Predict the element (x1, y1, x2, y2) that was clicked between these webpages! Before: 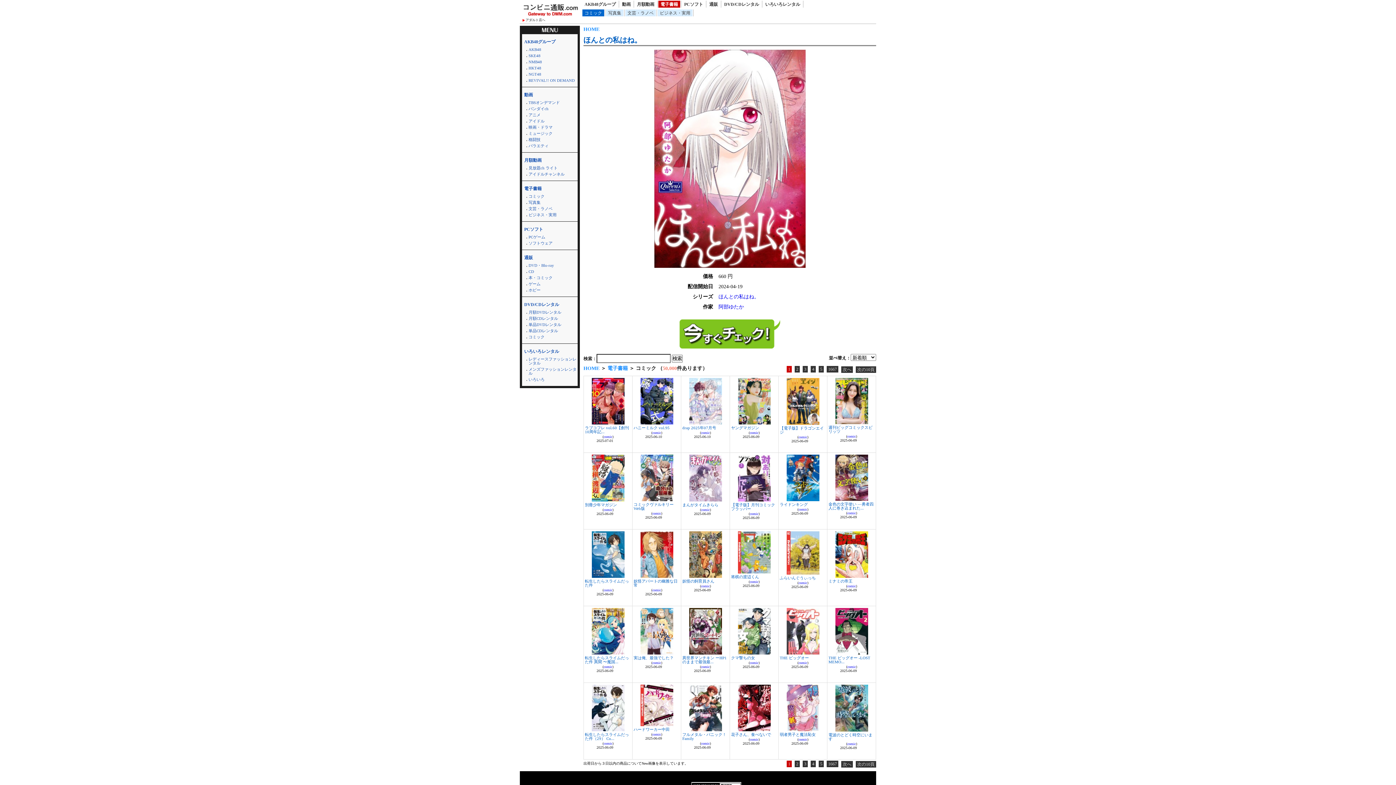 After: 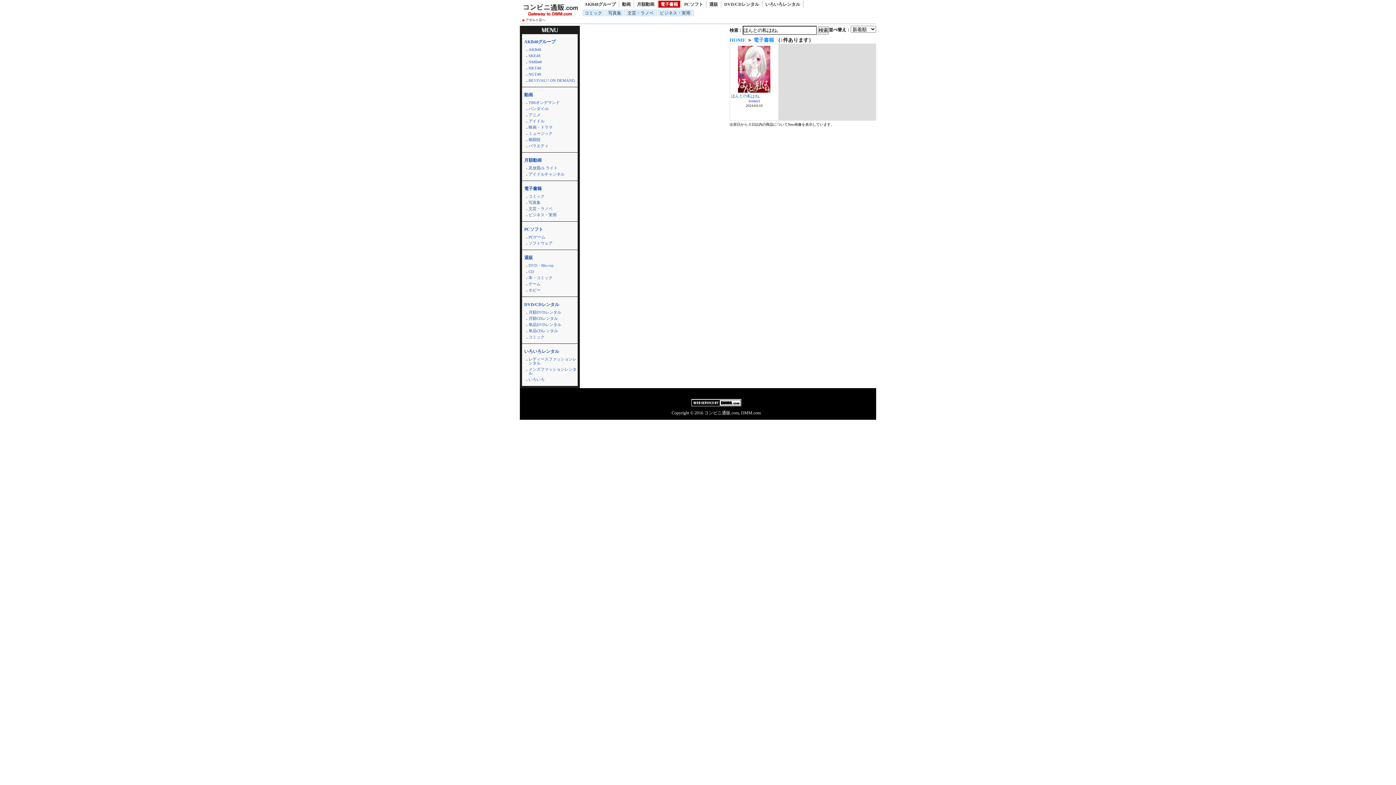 Action: bbox: (718, 294, 759, 299) label: ほんとの私はね。